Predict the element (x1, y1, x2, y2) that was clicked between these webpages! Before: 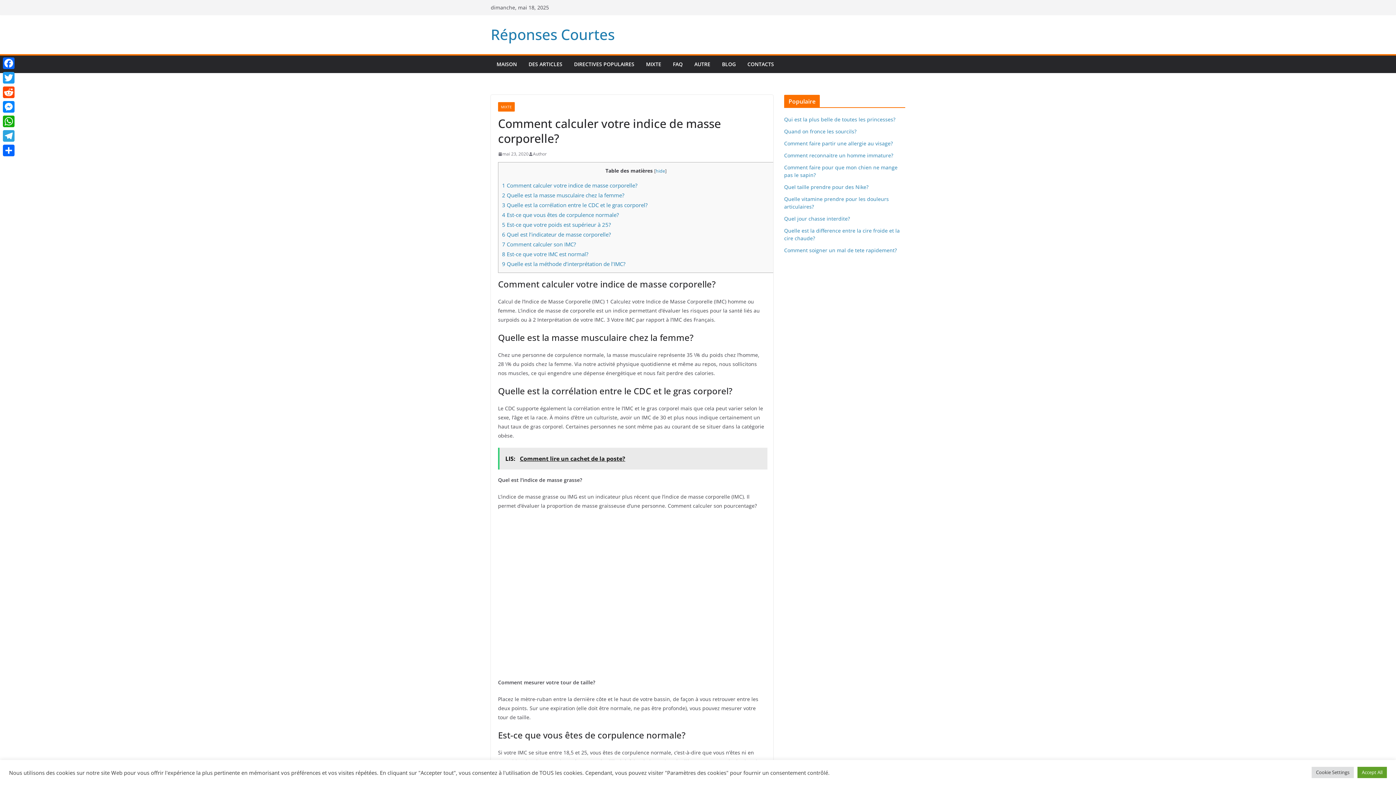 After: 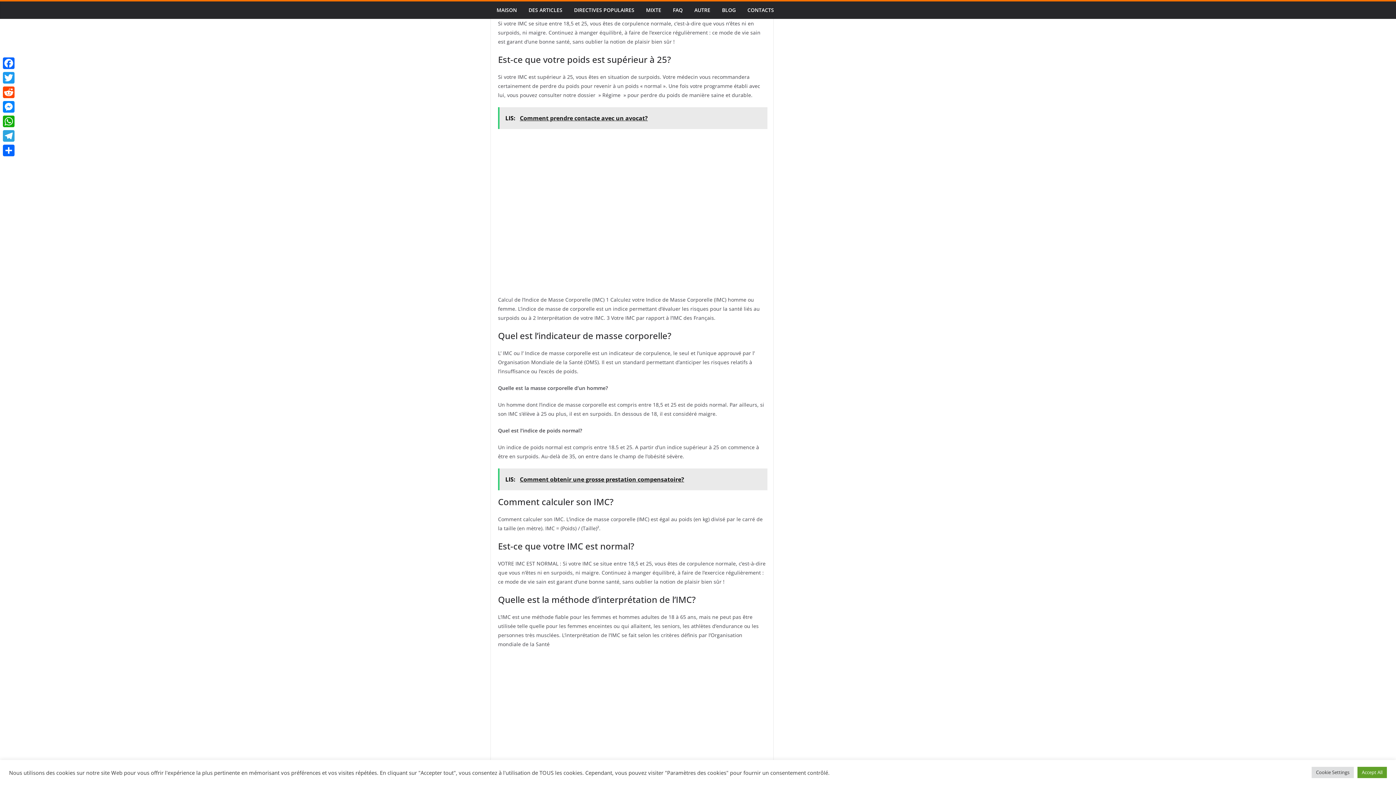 Action: label: 4 Est-ce que vous êtes de corpulence normale? bbox: (502, 211, 618, 218)